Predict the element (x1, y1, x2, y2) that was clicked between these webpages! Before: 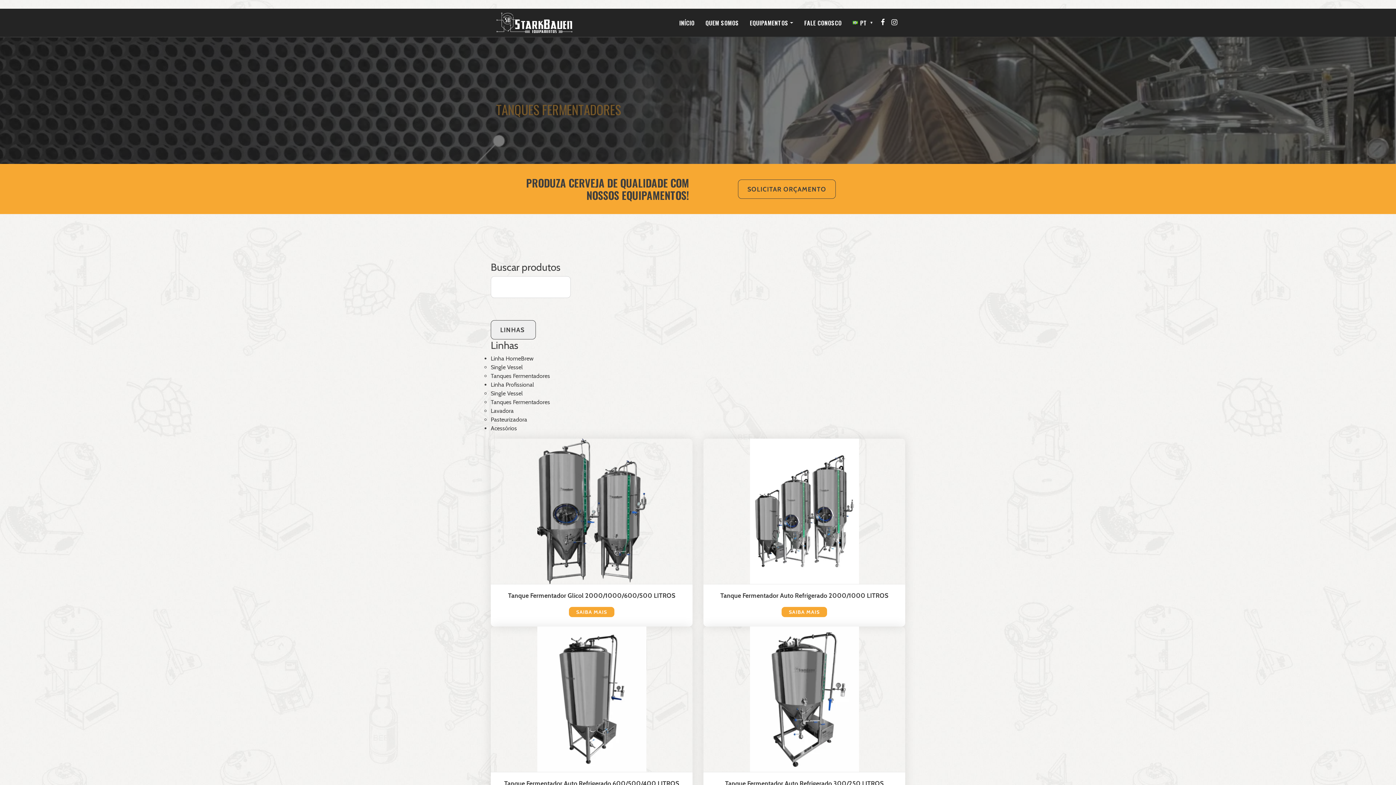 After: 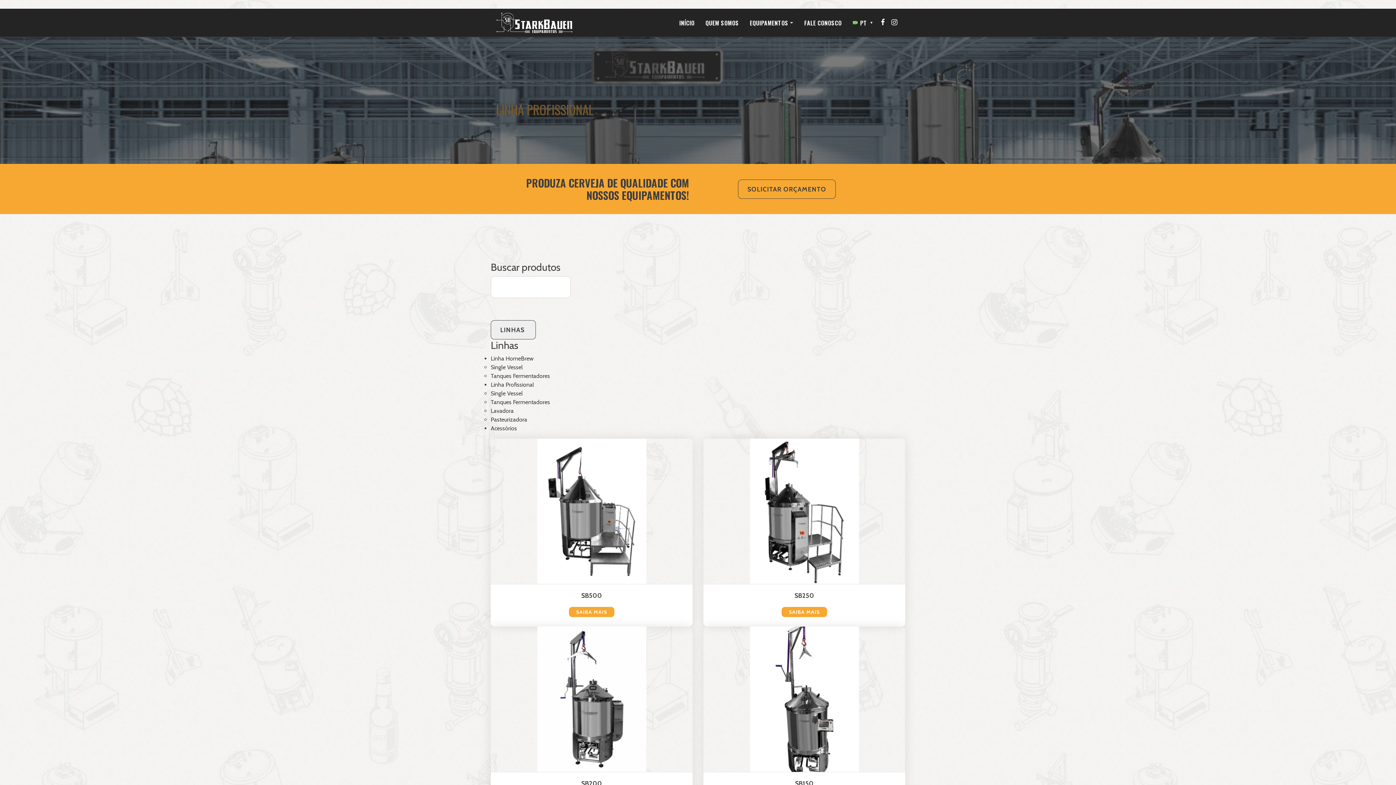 Action: label: Linha Profissional bbox: (490, 381, 534, 388)